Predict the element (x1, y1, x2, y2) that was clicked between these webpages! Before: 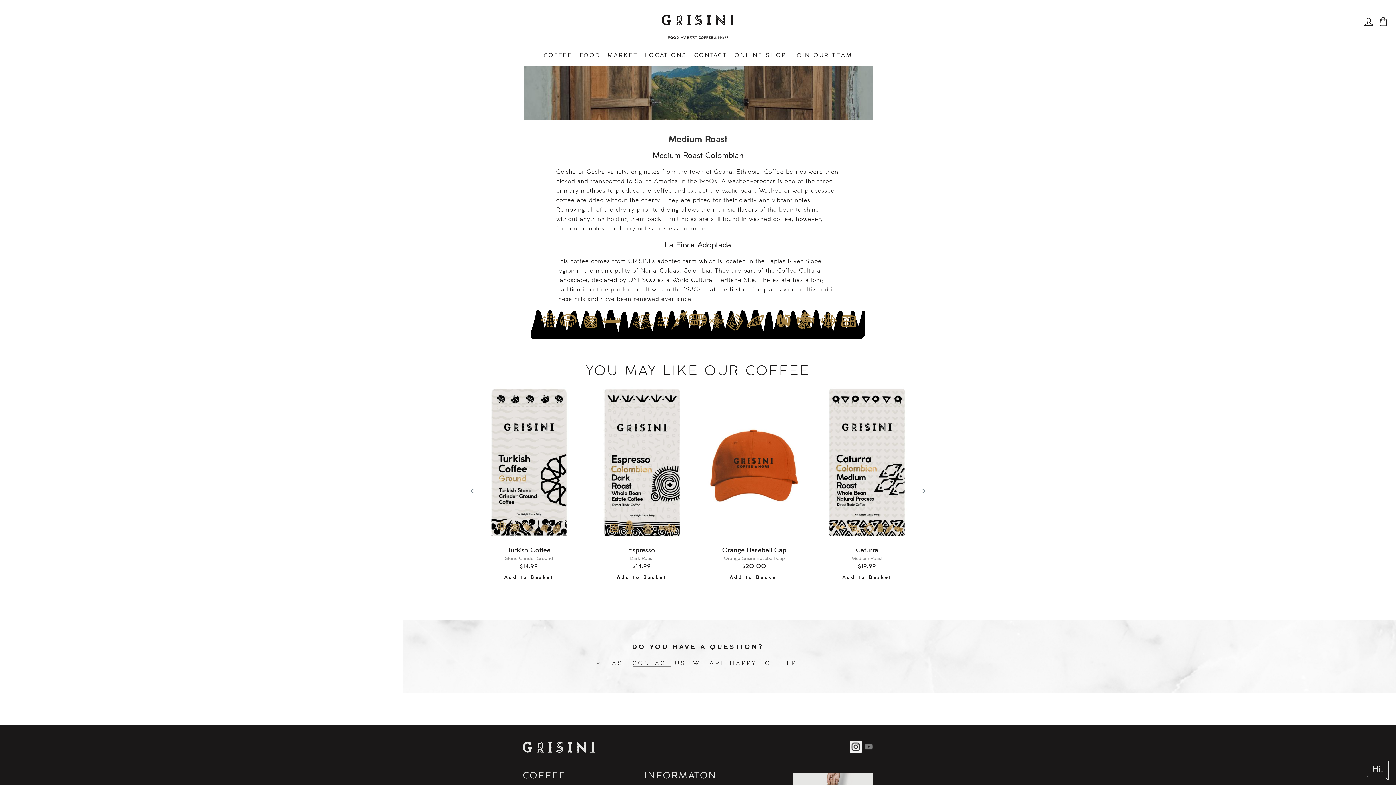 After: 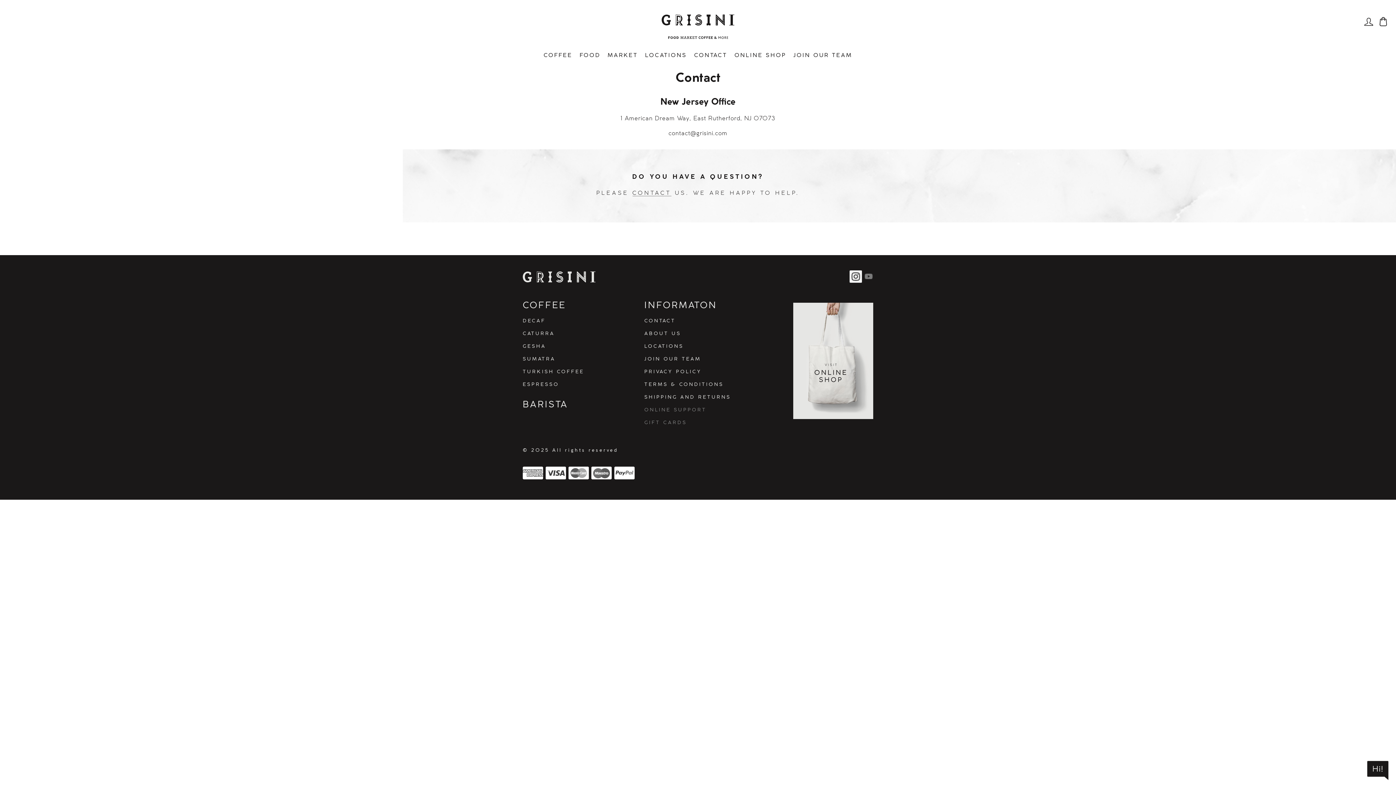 Action: label: CONTACT bbox: (694, 45, 727, 65)